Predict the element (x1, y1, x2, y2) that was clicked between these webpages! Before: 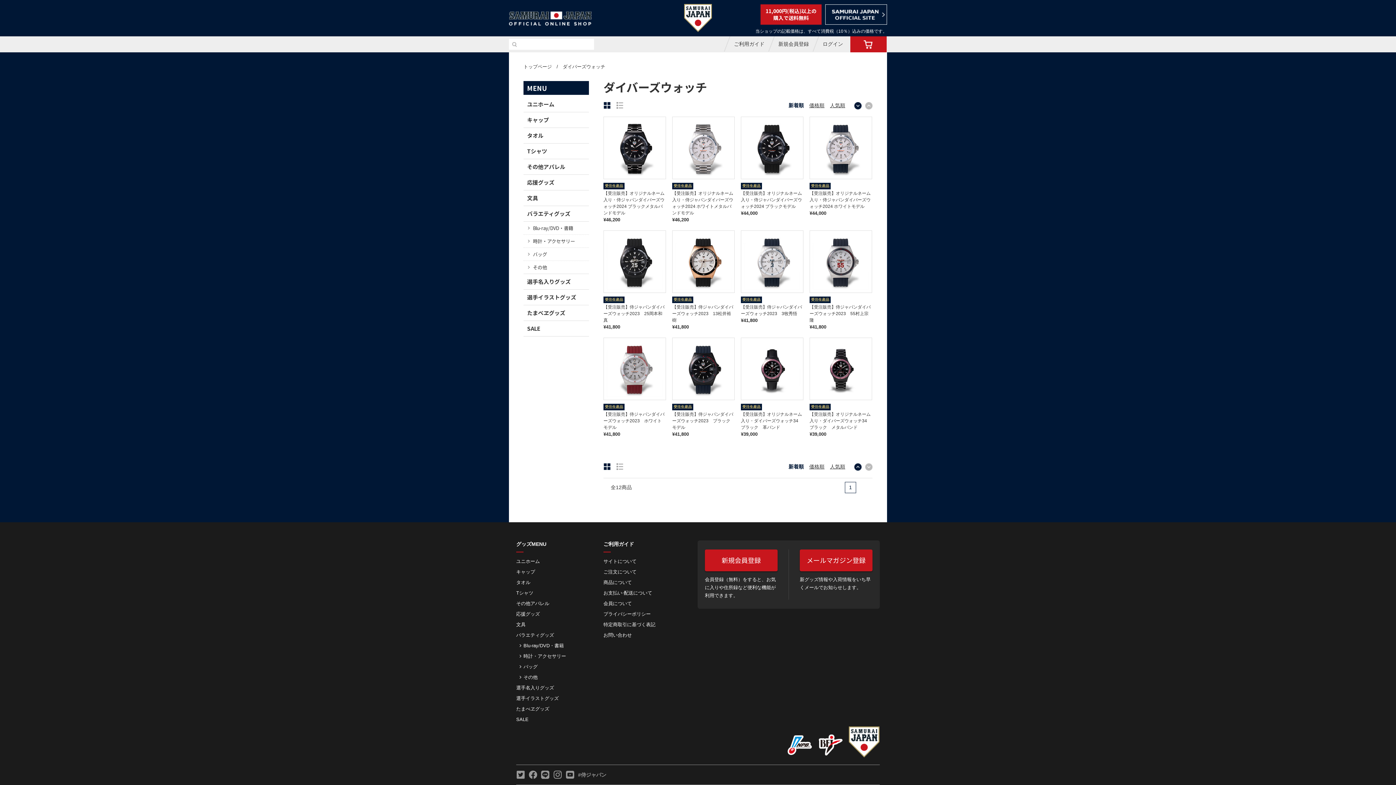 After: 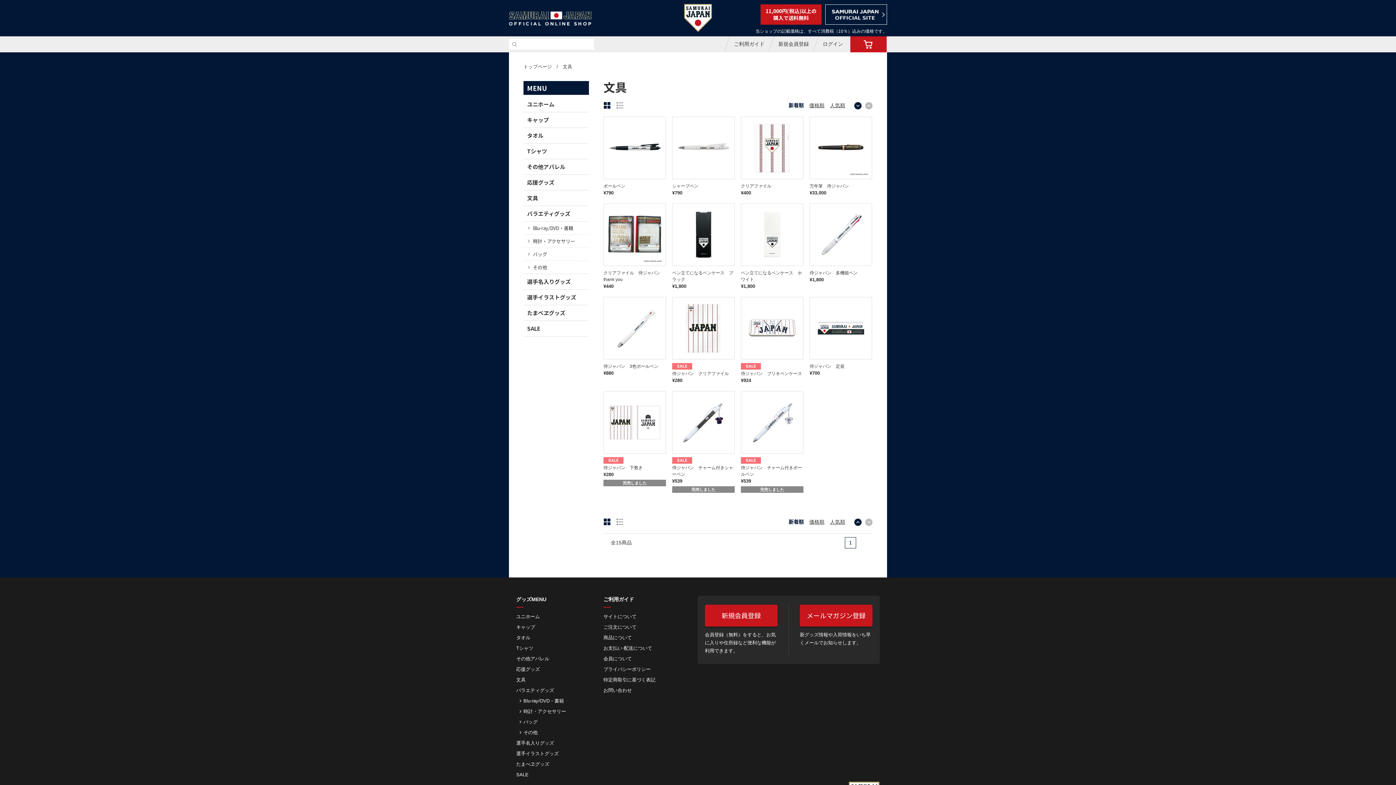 Action: bbox: (516, 622, 525, 627) label: 文具